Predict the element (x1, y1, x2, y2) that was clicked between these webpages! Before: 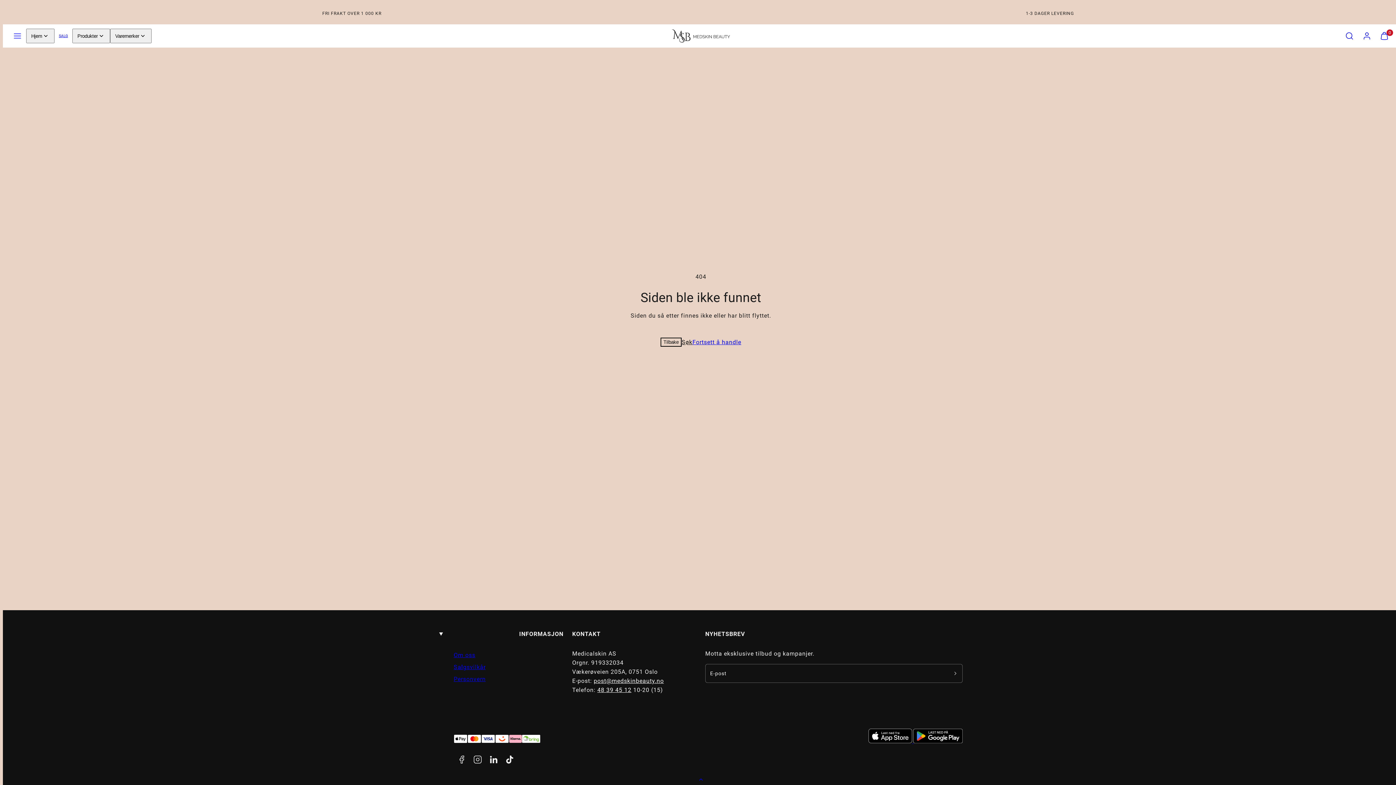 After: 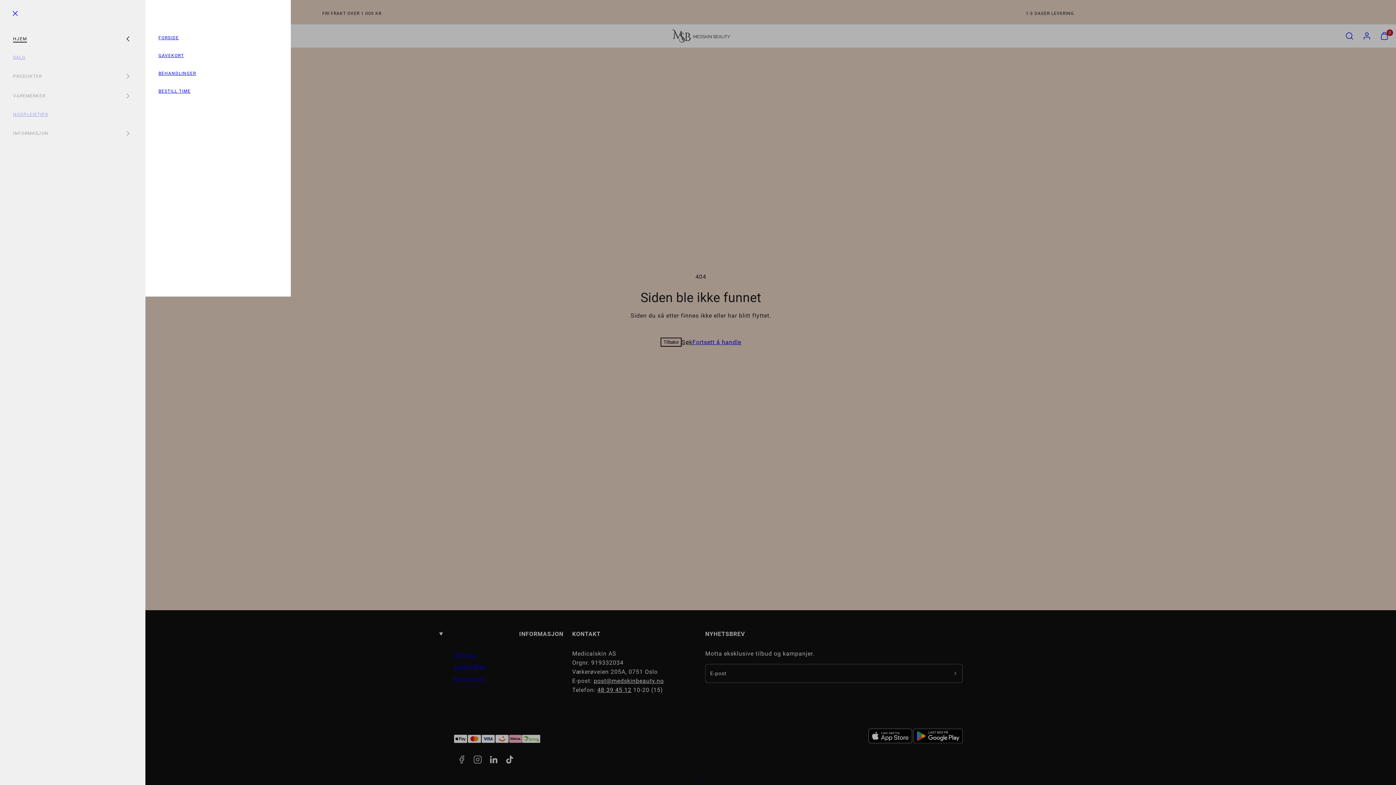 Action: bbox: (26, 28, 54, 43) label: Hjem